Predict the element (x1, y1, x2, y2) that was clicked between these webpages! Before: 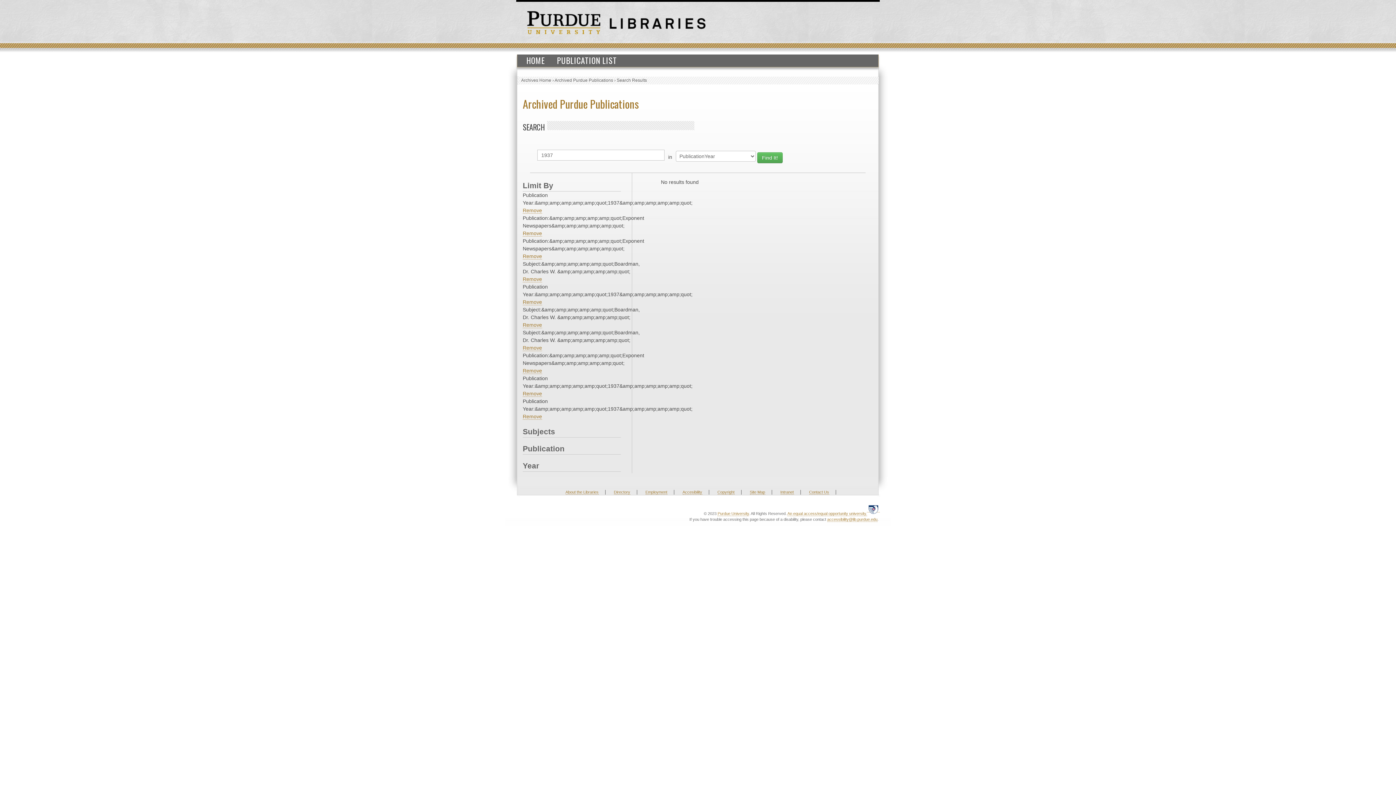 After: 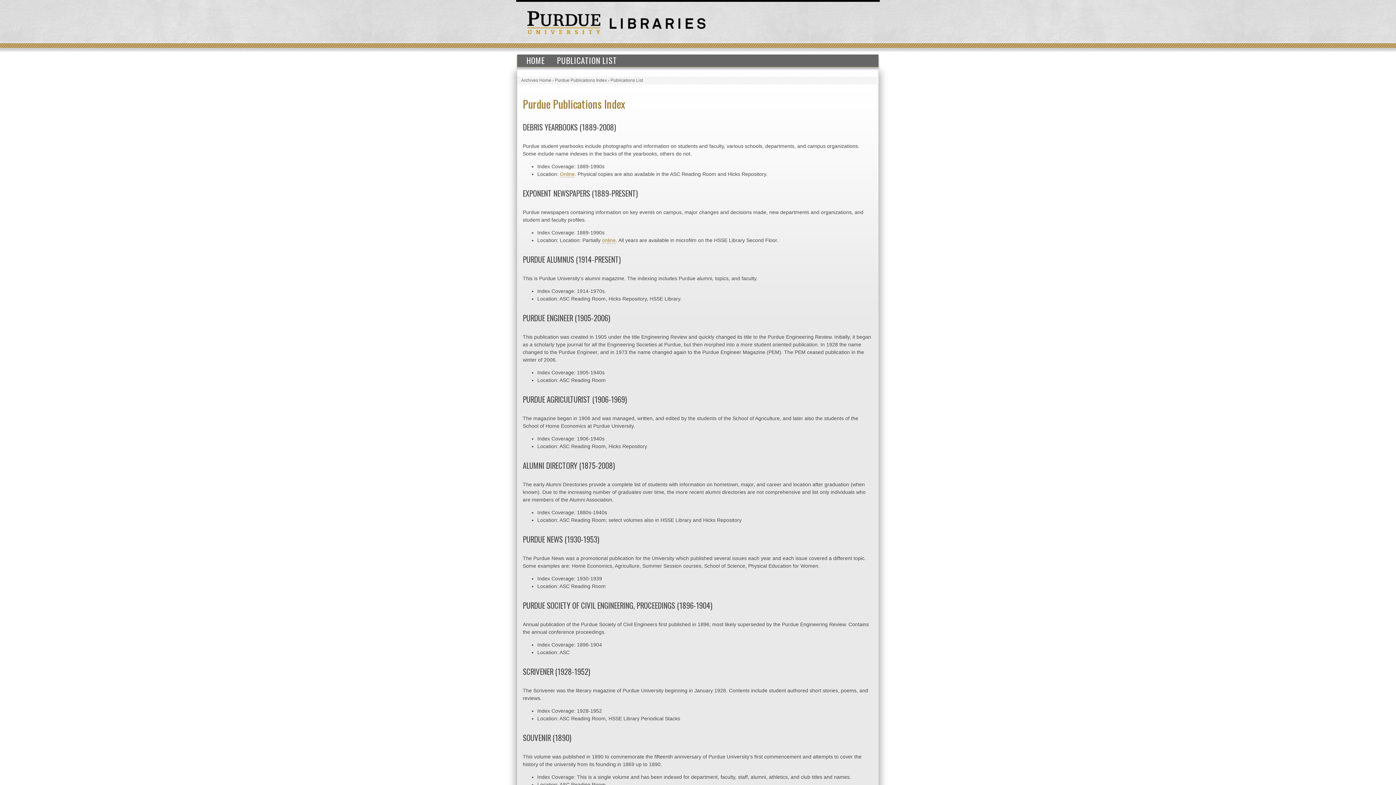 Action: bbox: (551, 54, 622, 66) label: PUBLICATION LIST